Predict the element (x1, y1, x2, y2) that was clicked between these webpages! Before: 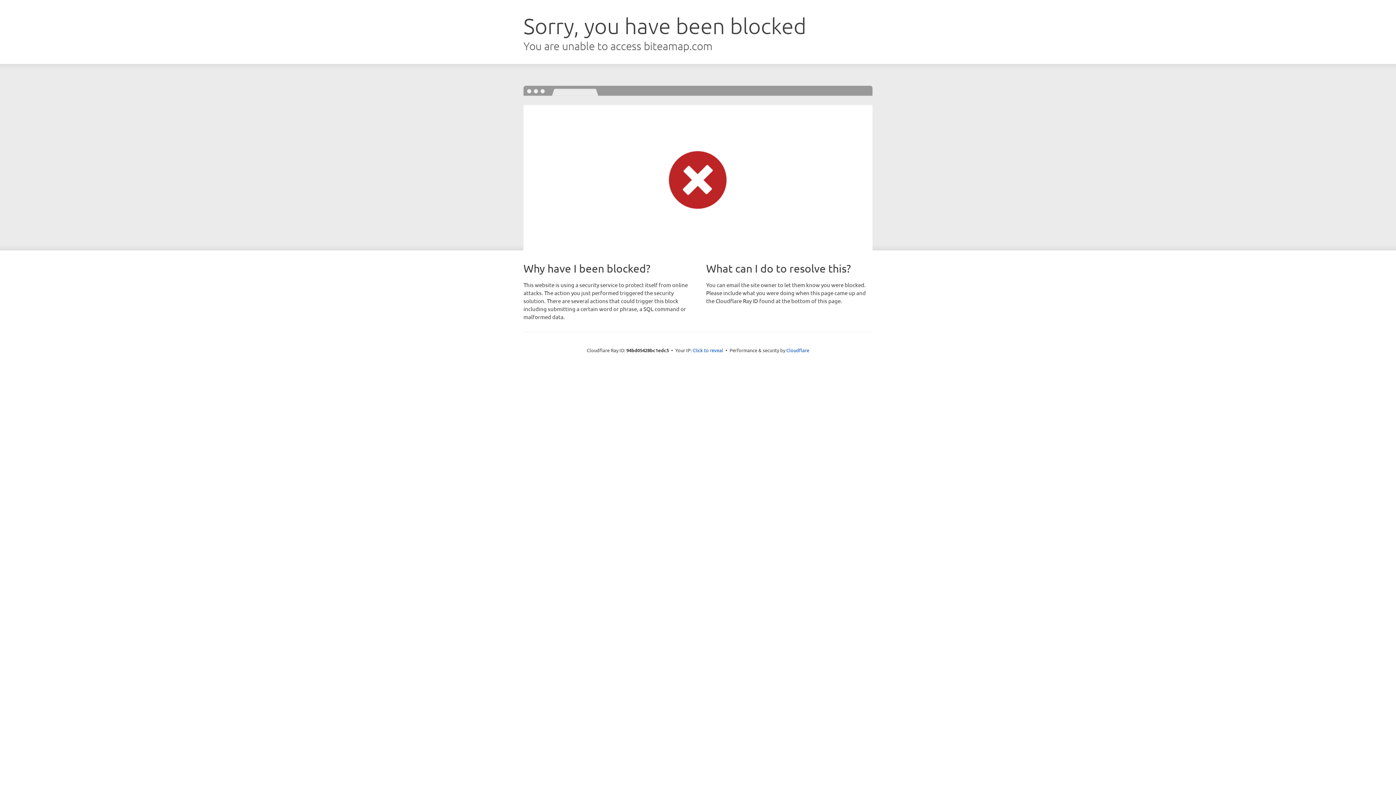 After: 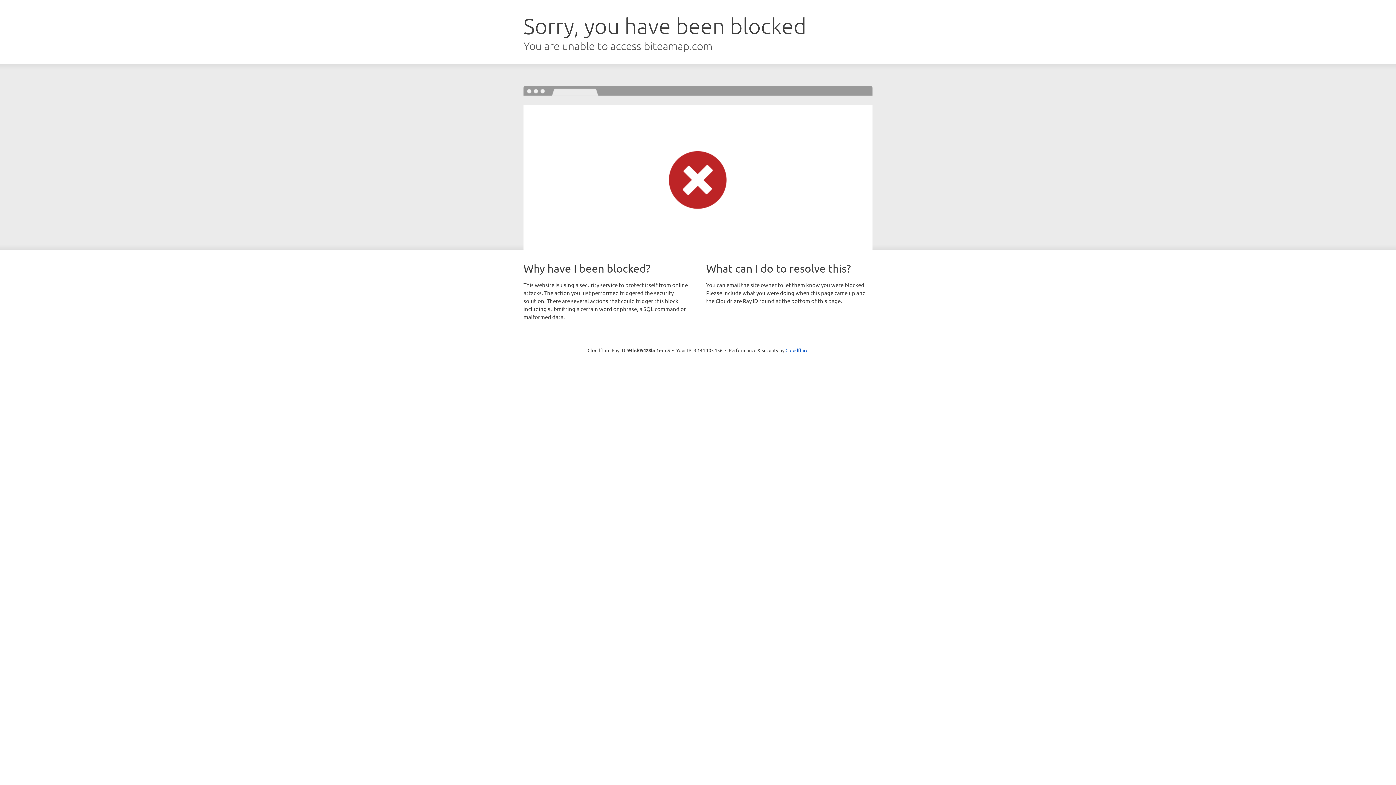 Action: label: Click to reveal bbox: (692, 346, 723, 353)